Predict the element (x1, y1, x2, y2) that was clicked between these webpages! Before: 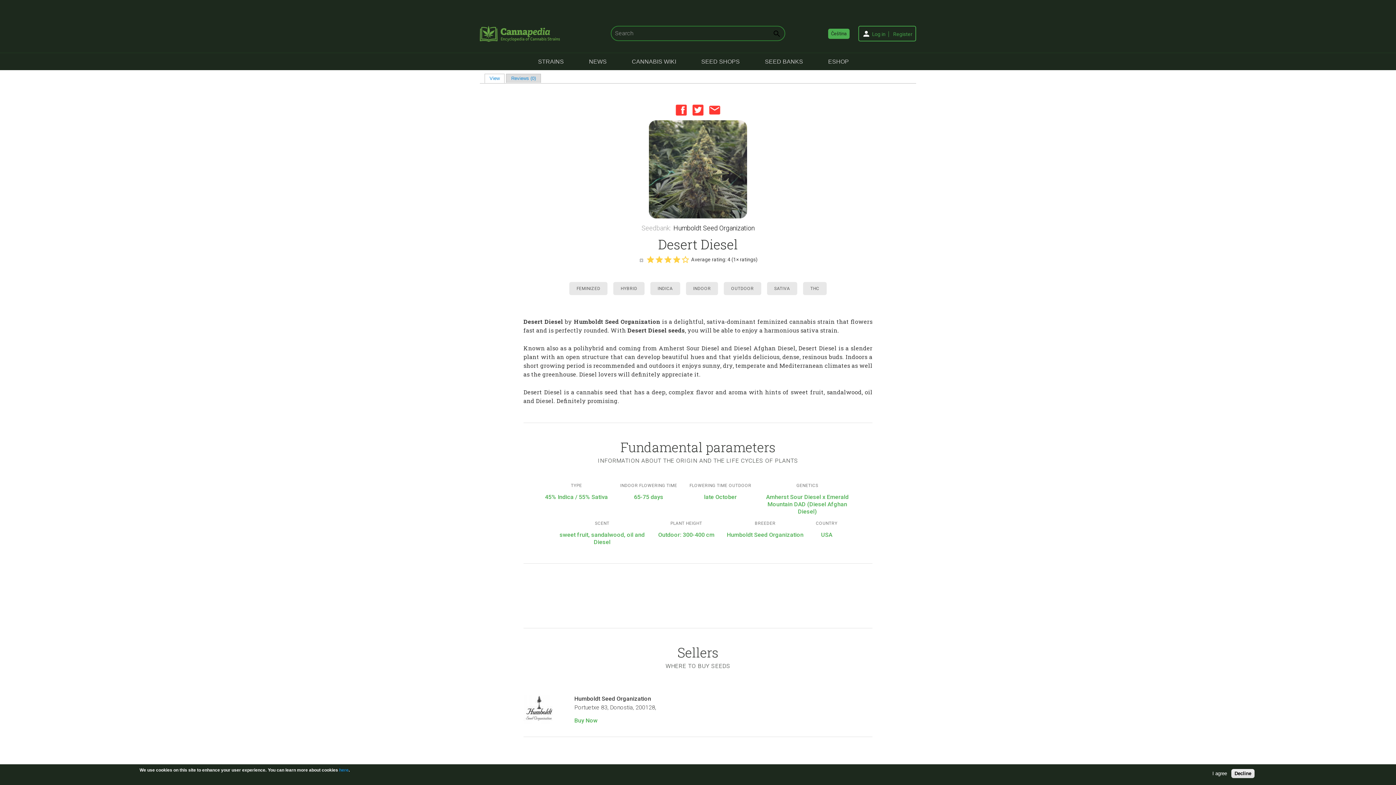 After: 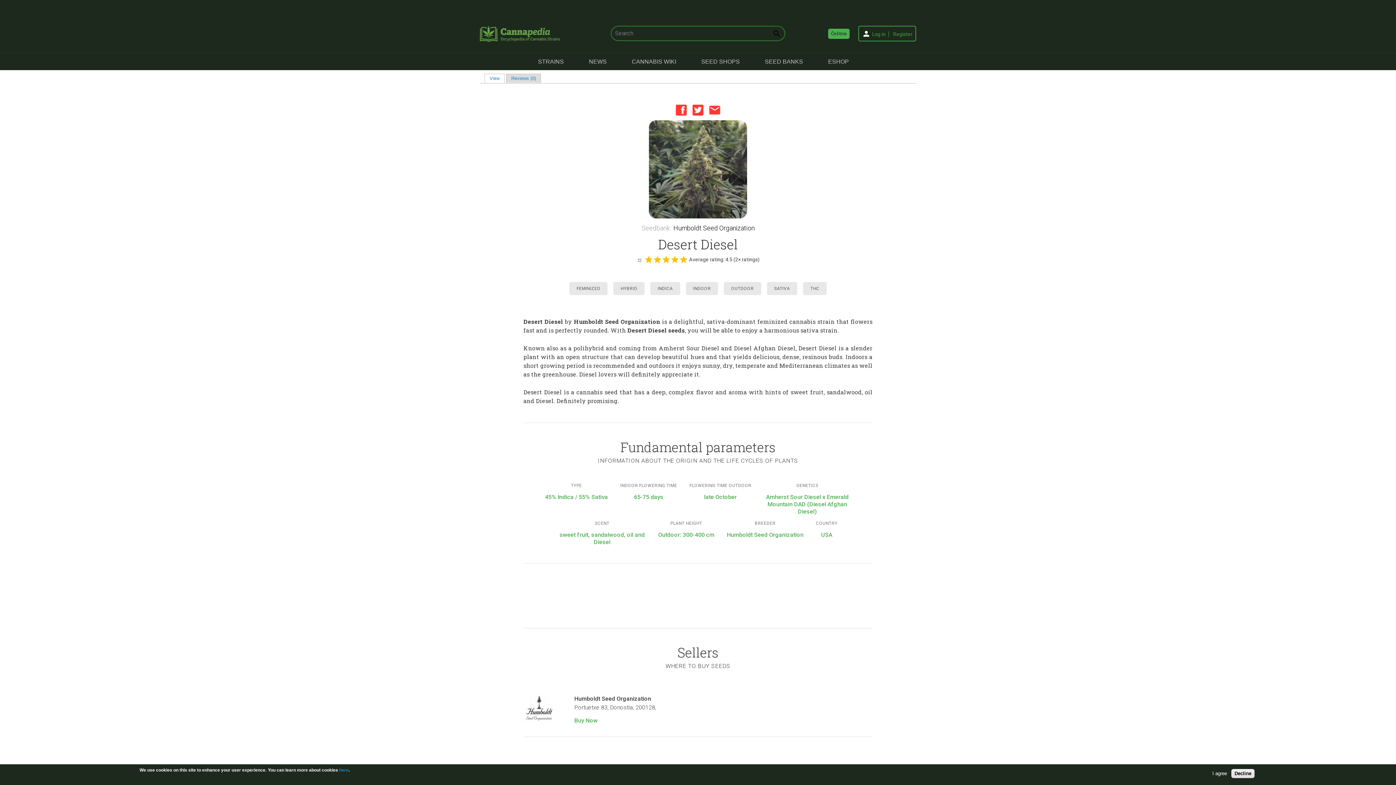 Action: bbox: (681, 255, 689, 263) label: Give it 5/5